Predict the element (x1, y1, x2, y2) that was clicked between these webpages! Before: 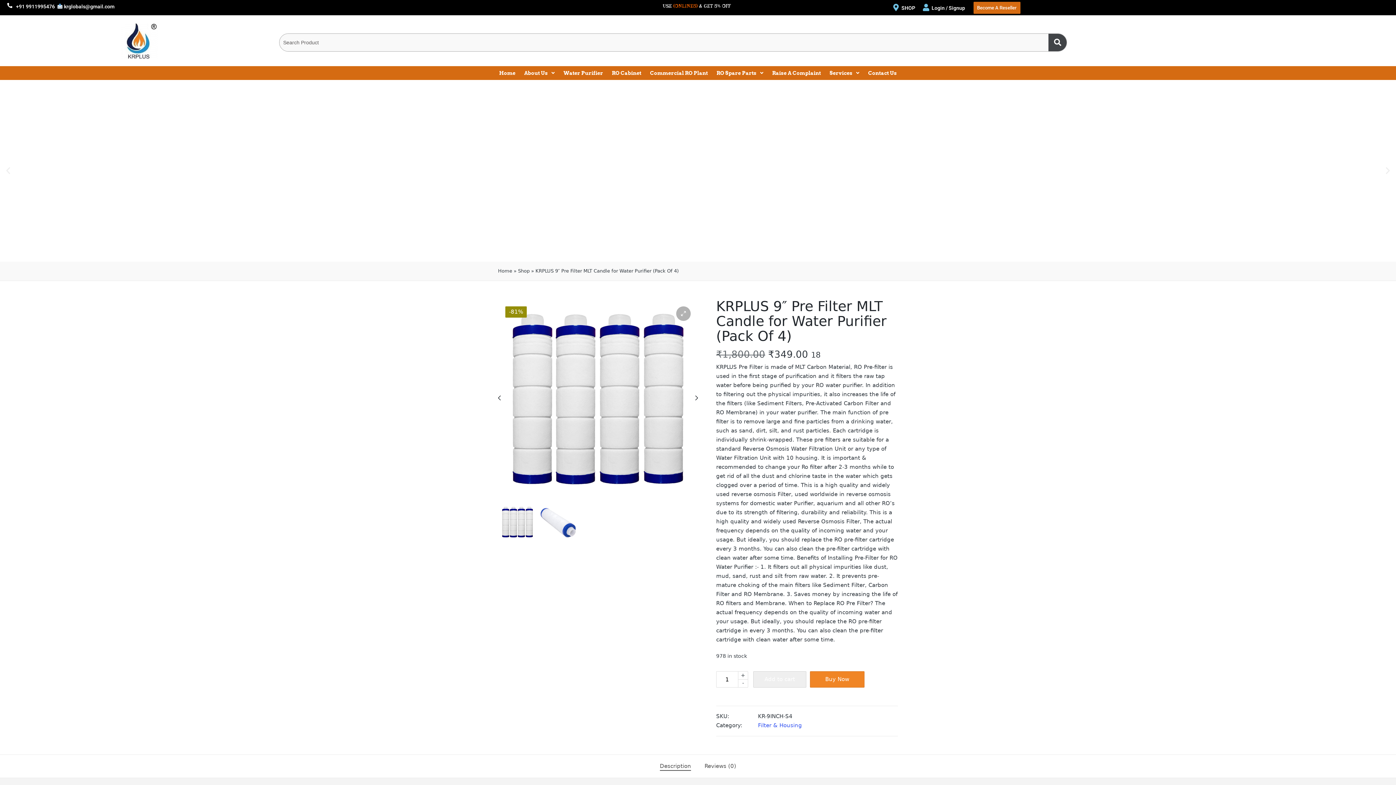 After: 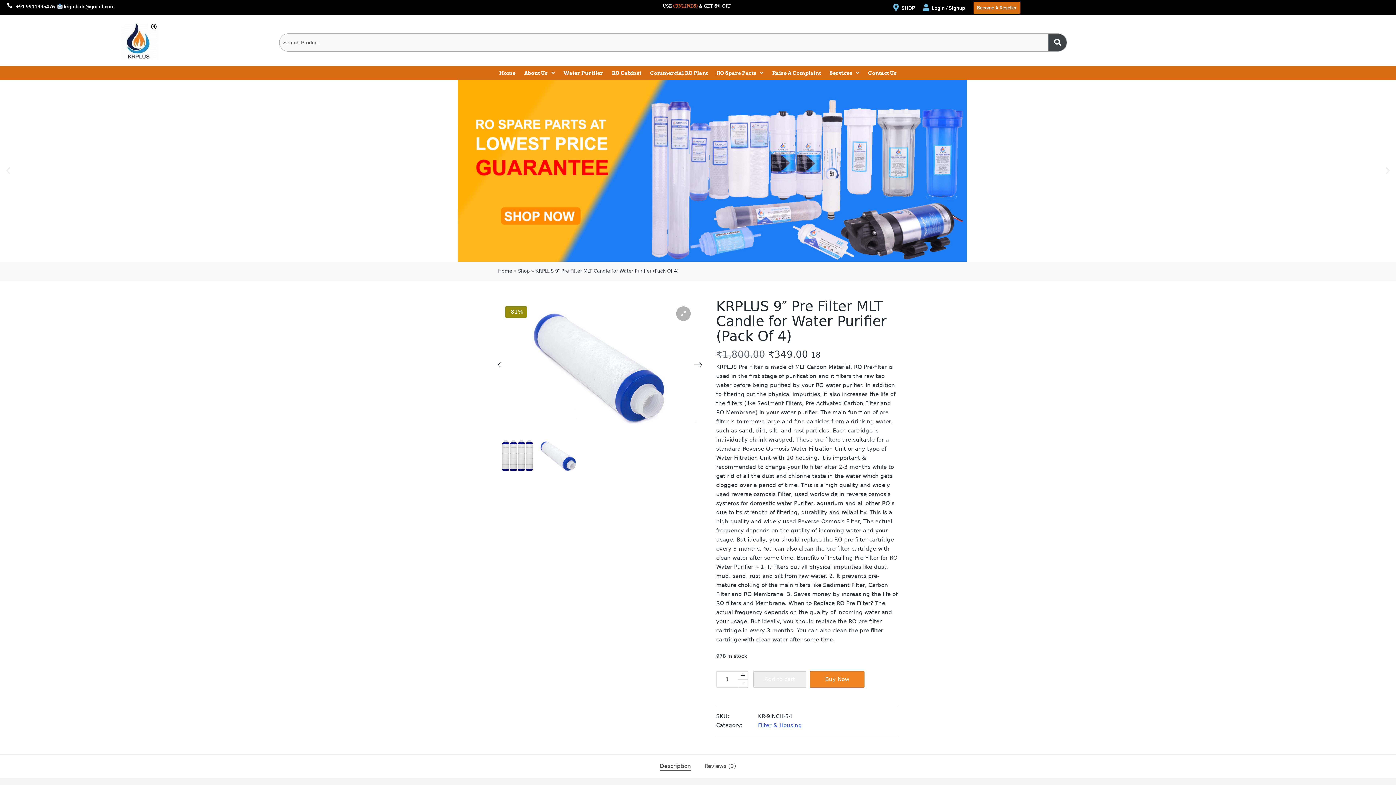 Action: bbox: (689, 389, 707, 407)